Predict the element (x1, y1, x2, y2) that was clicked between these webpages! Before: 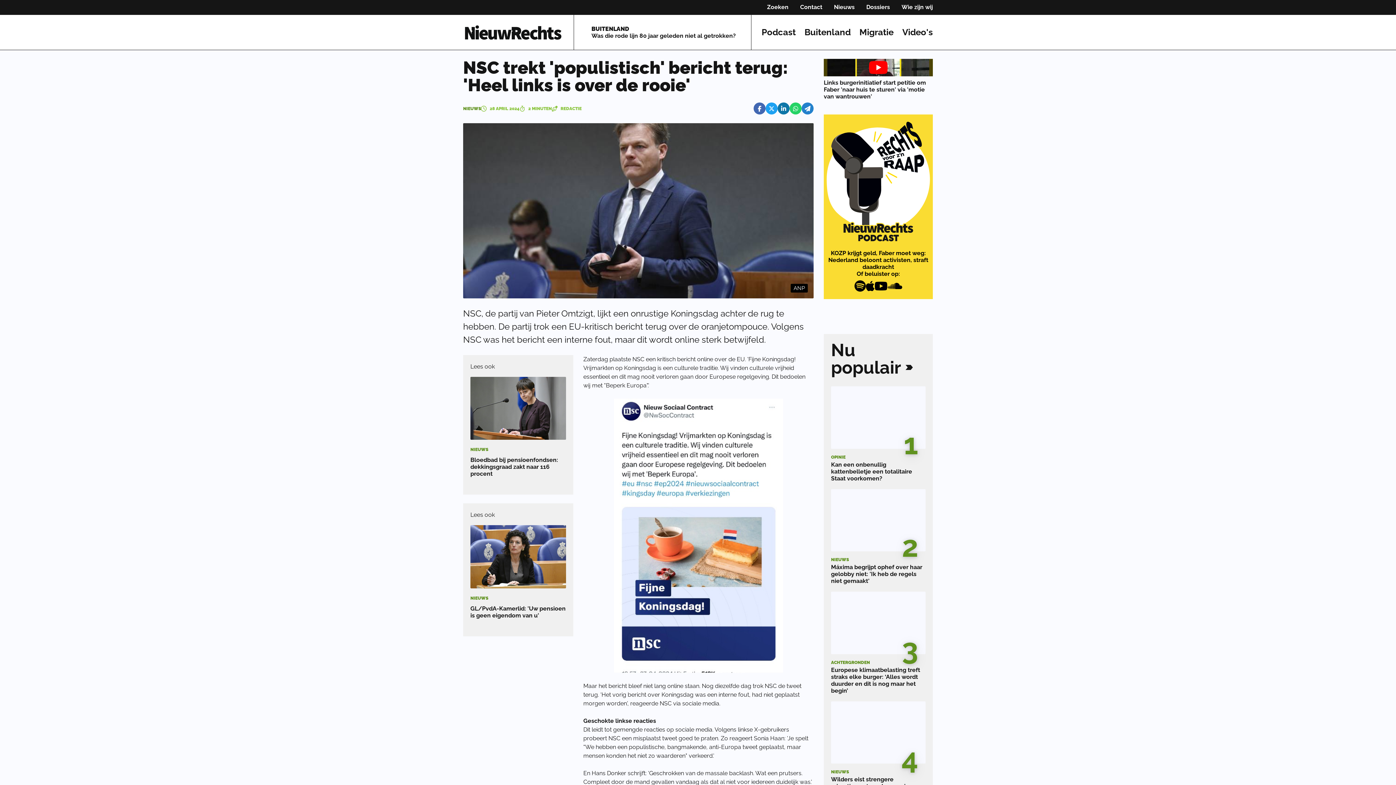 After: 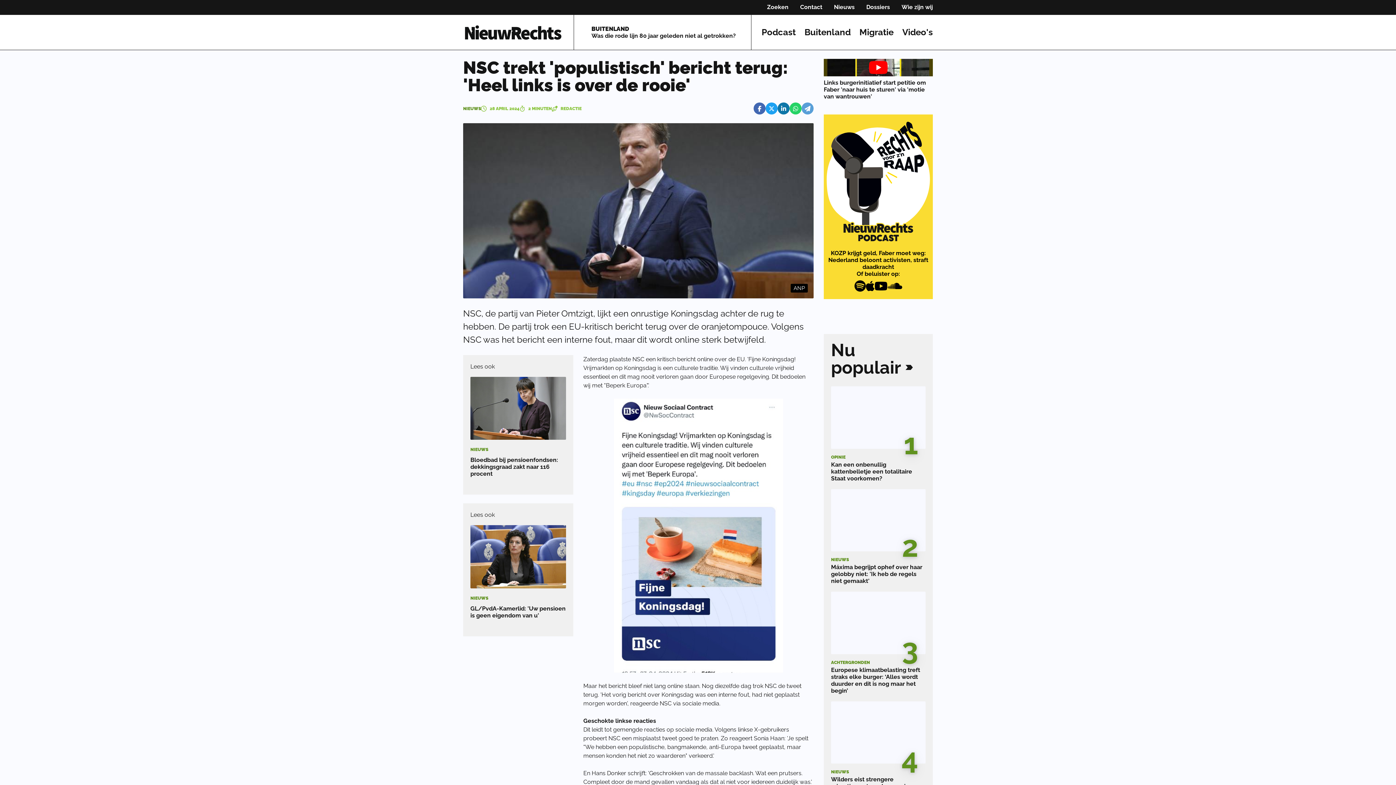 Action: bbox: (801, 102, 813, 114)